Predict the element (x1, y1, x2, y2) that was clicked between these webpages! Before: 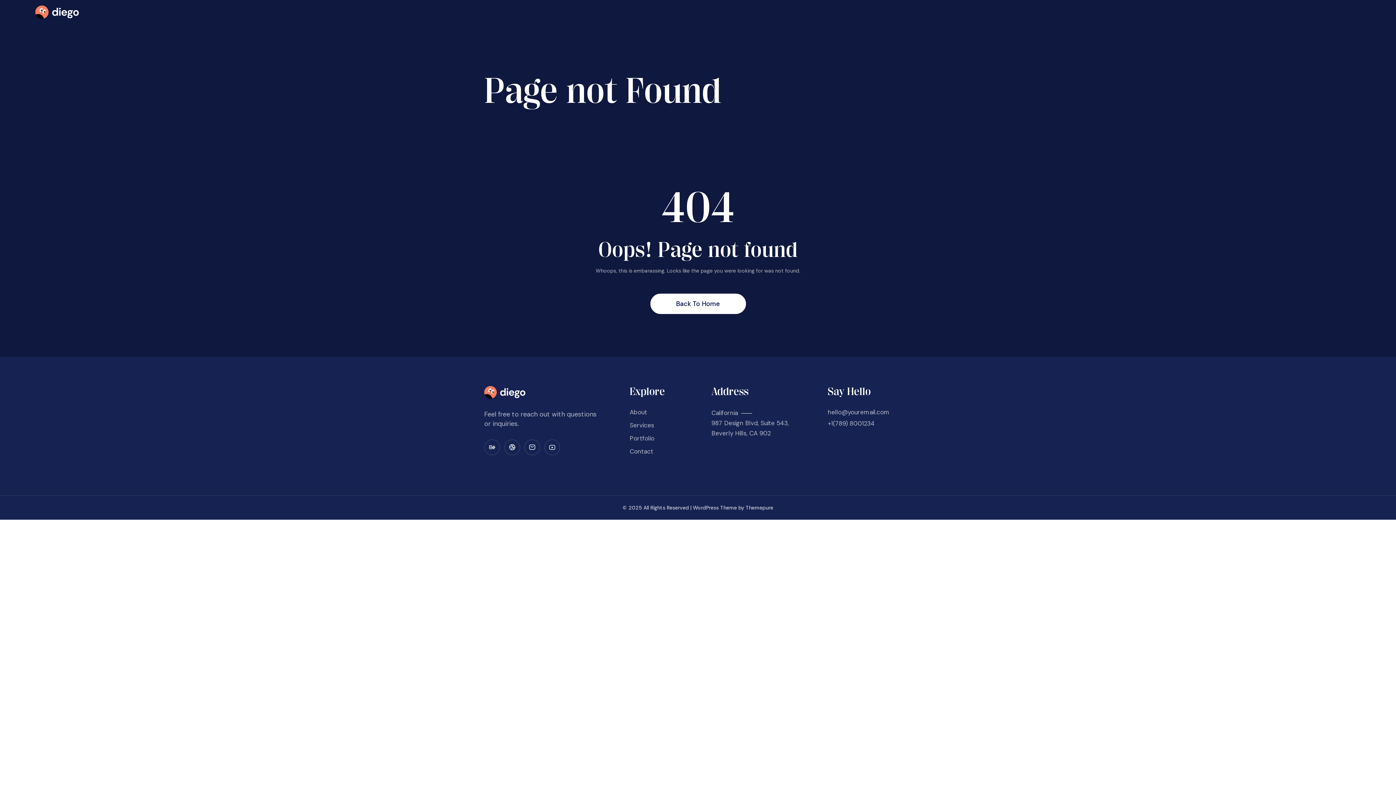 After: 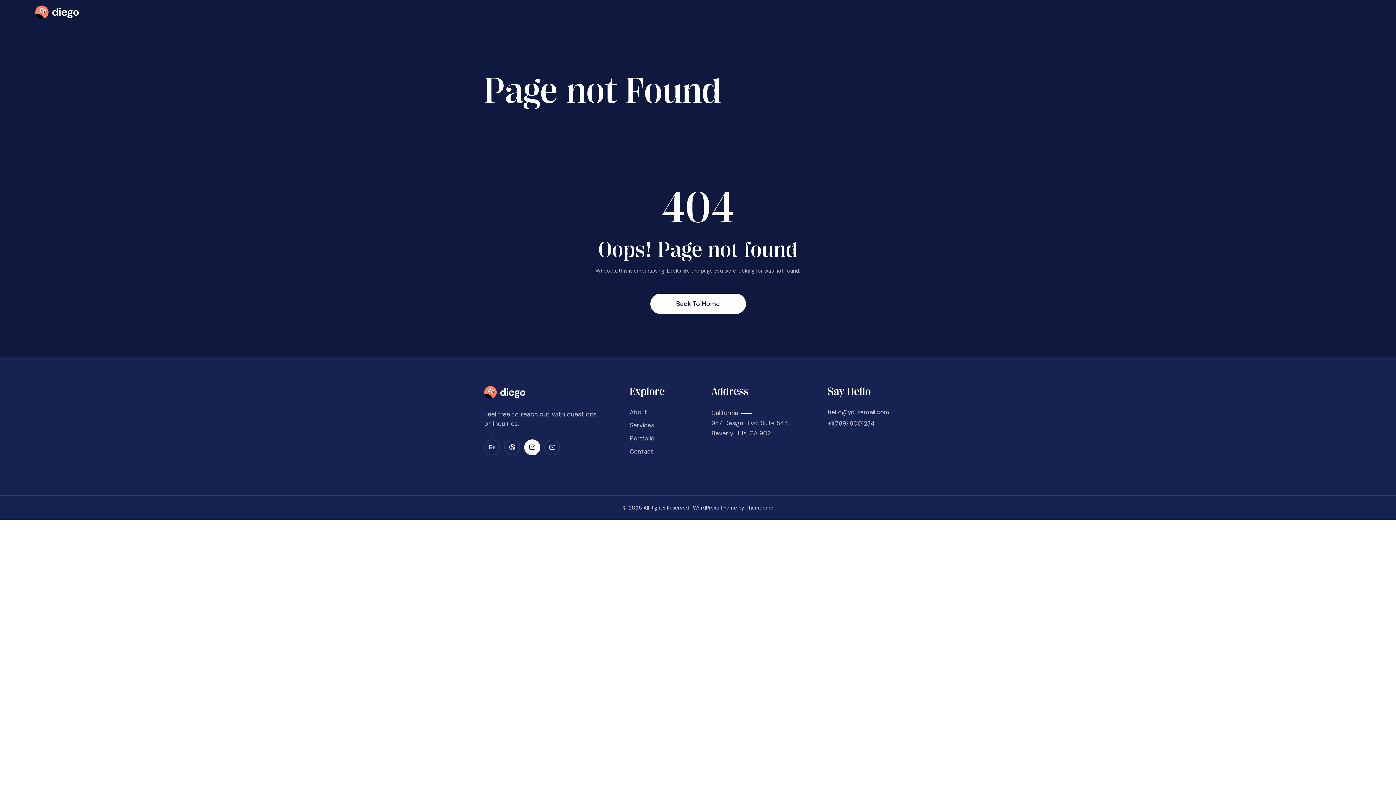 Action: bbox: (524, 439, 540, 455)